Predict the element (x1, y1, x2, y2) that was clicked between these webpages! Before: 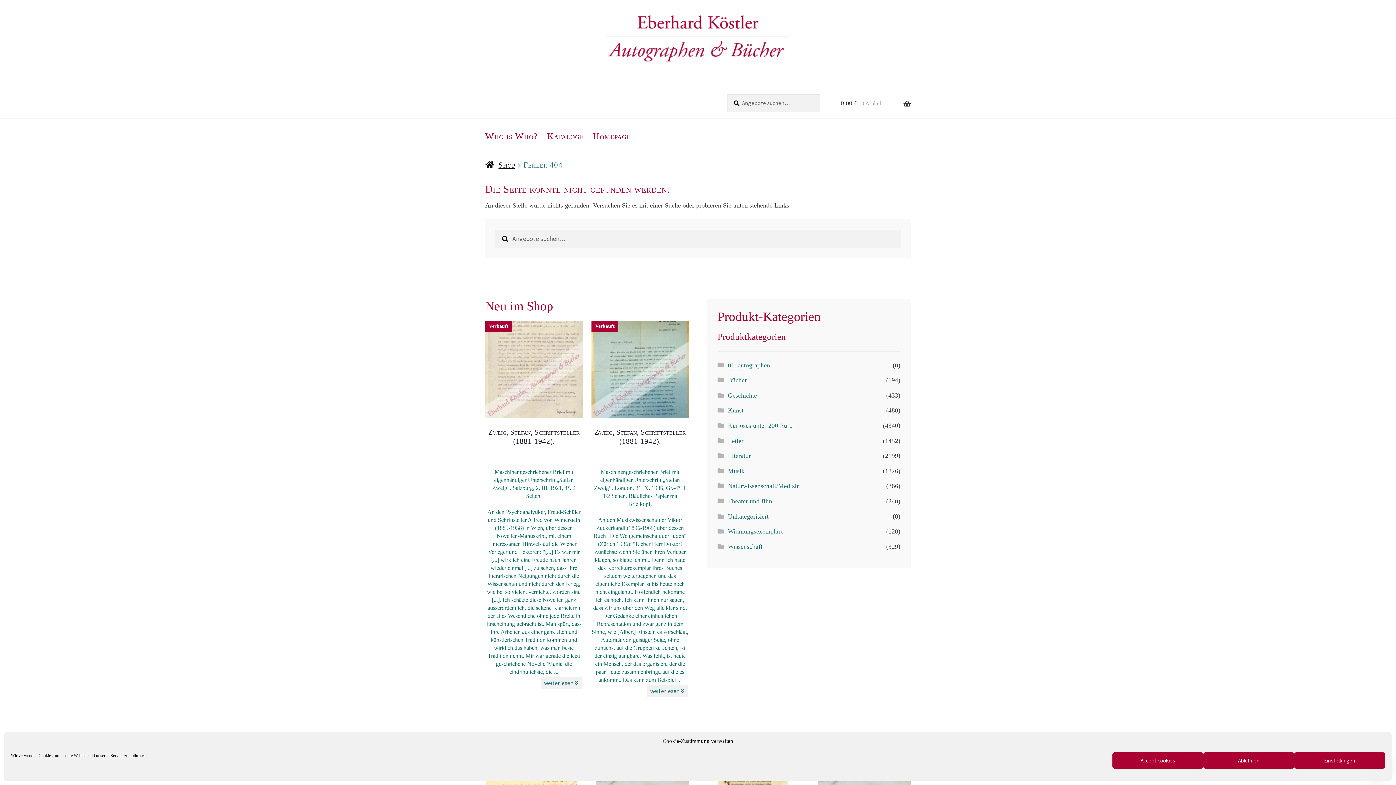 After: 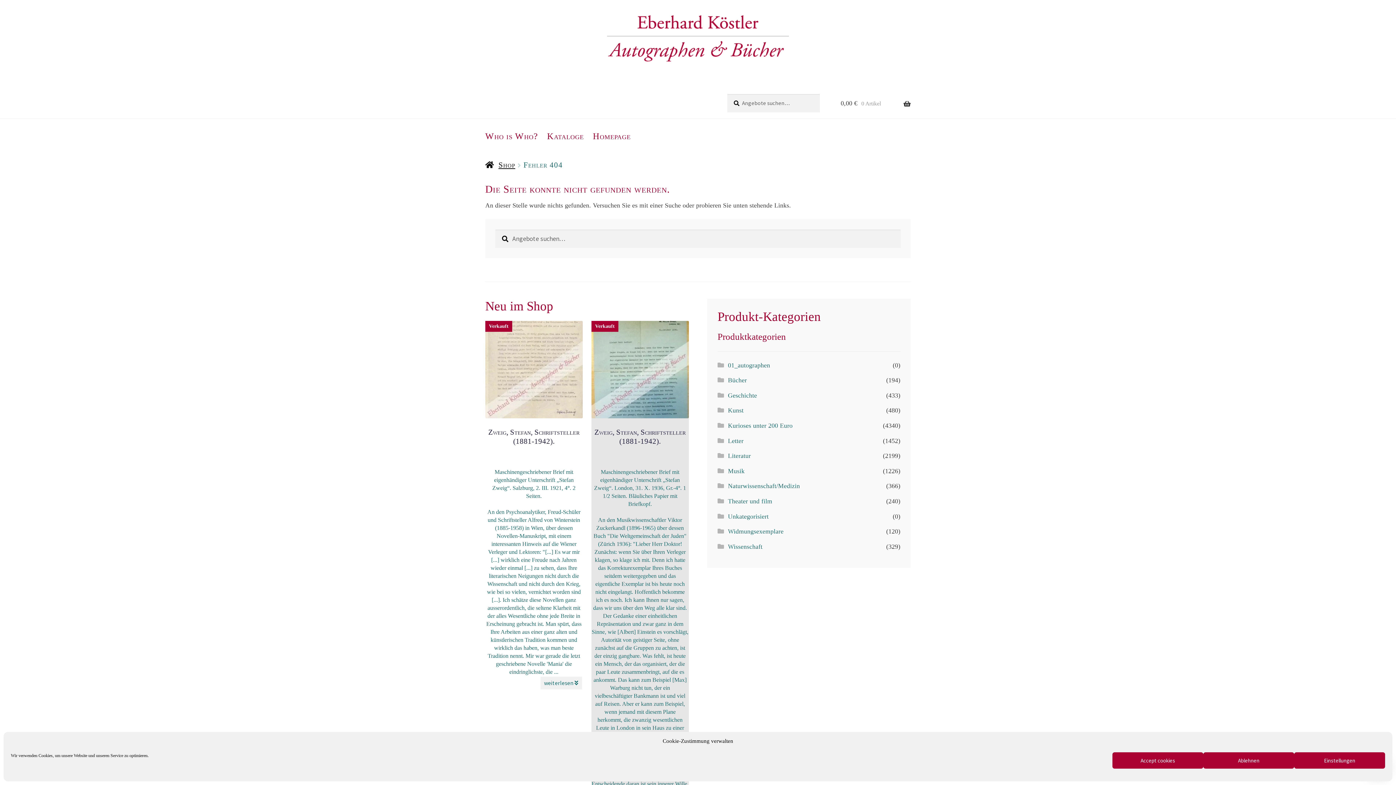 Action: bbox: (646, 685, 688, 697) label: weiterlesen 